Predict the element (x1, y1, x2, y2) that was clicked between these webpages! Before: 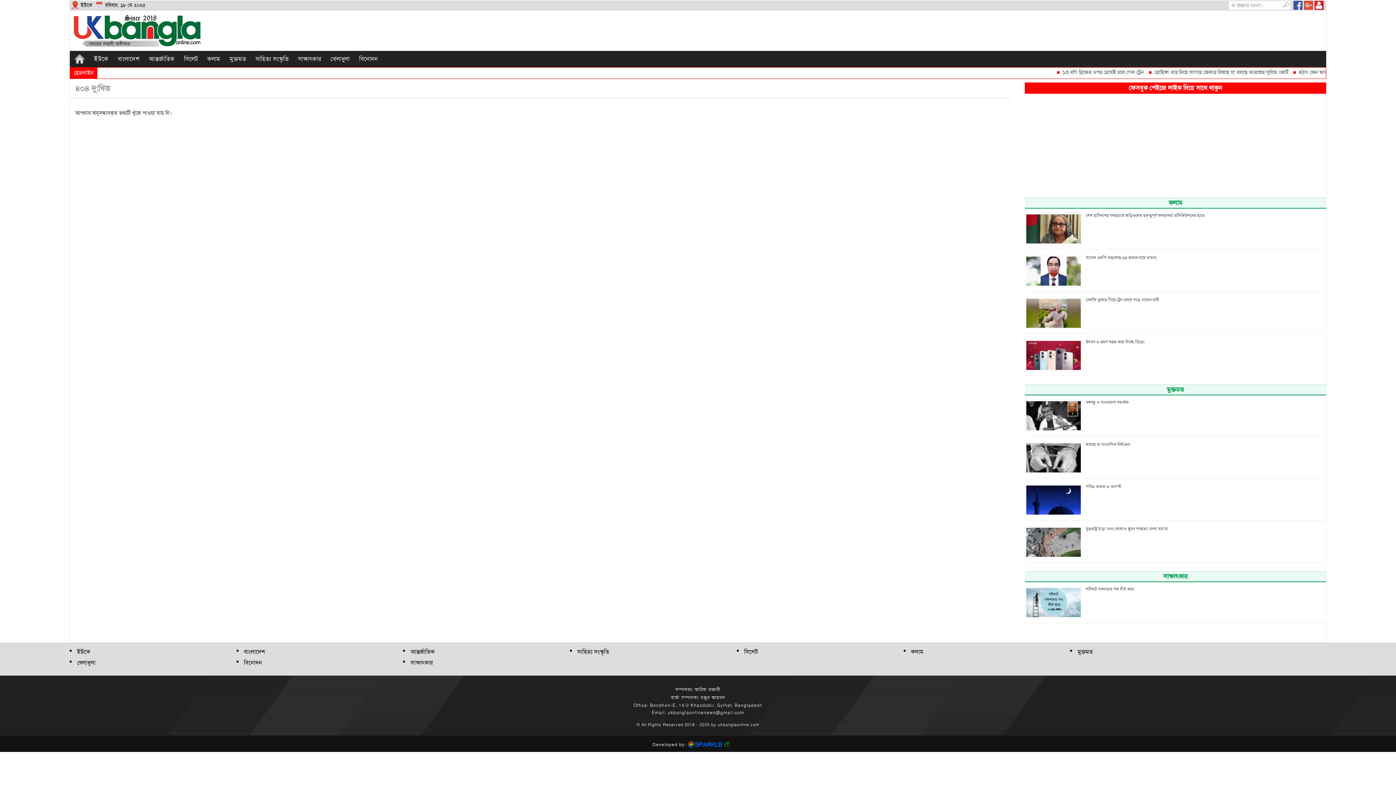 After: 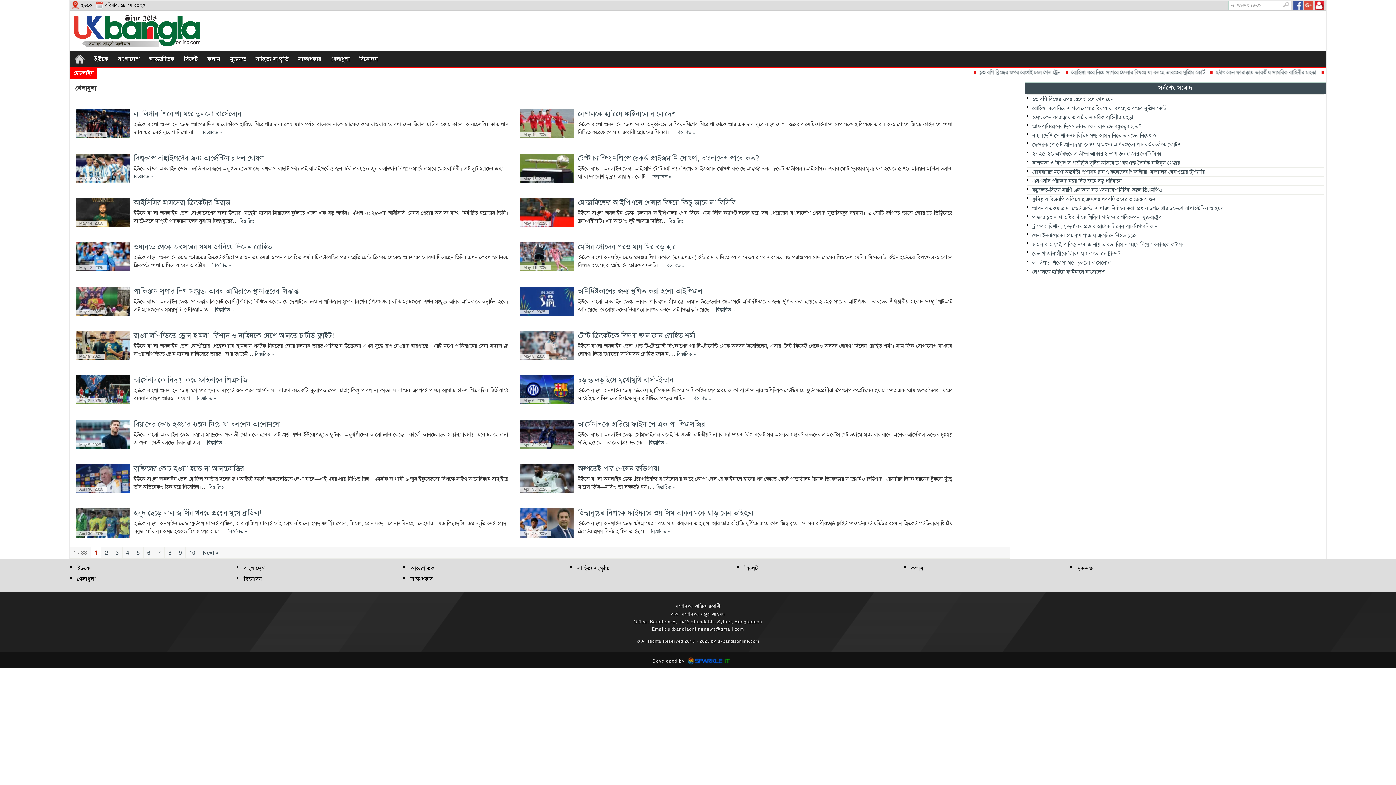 Action: label: খেলাধুলা bbox: (77, 659, 95, 666)